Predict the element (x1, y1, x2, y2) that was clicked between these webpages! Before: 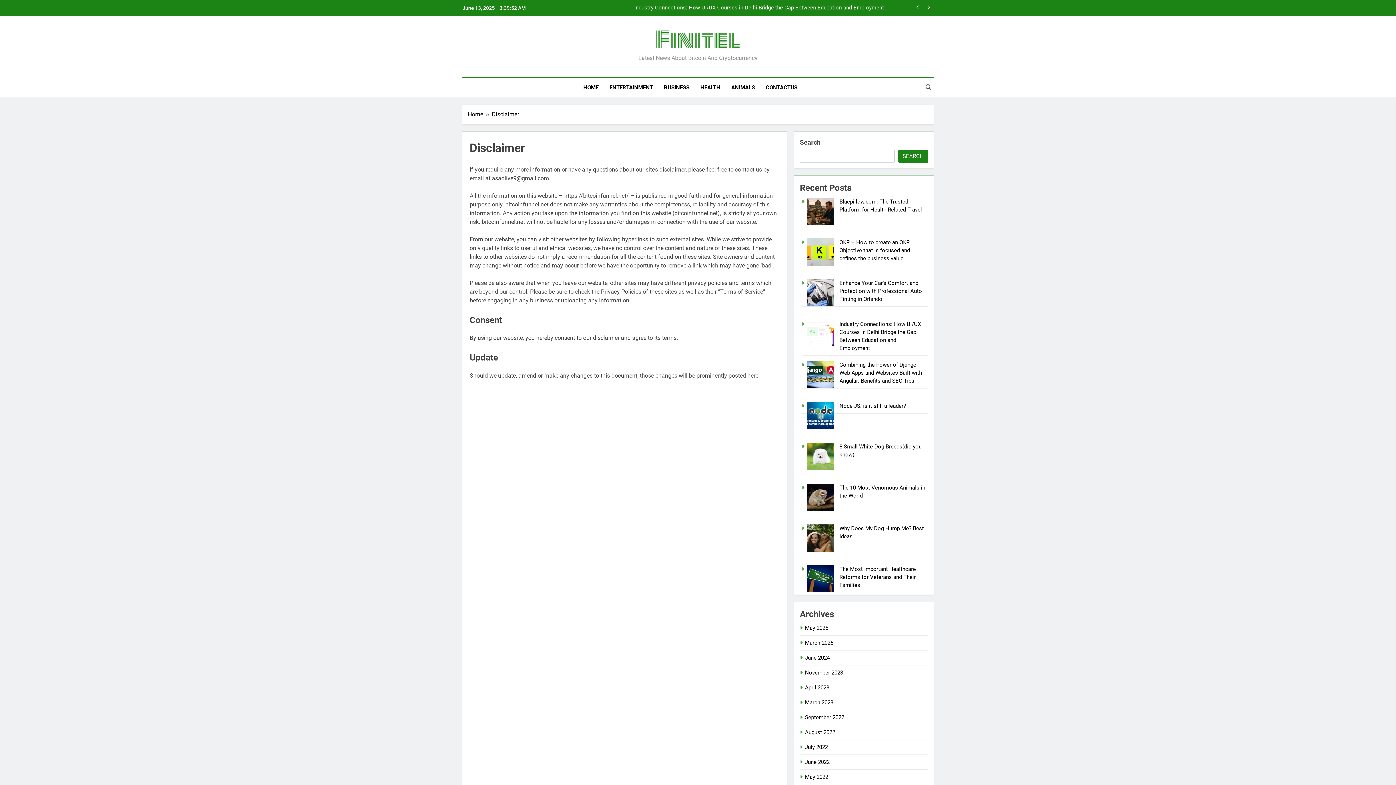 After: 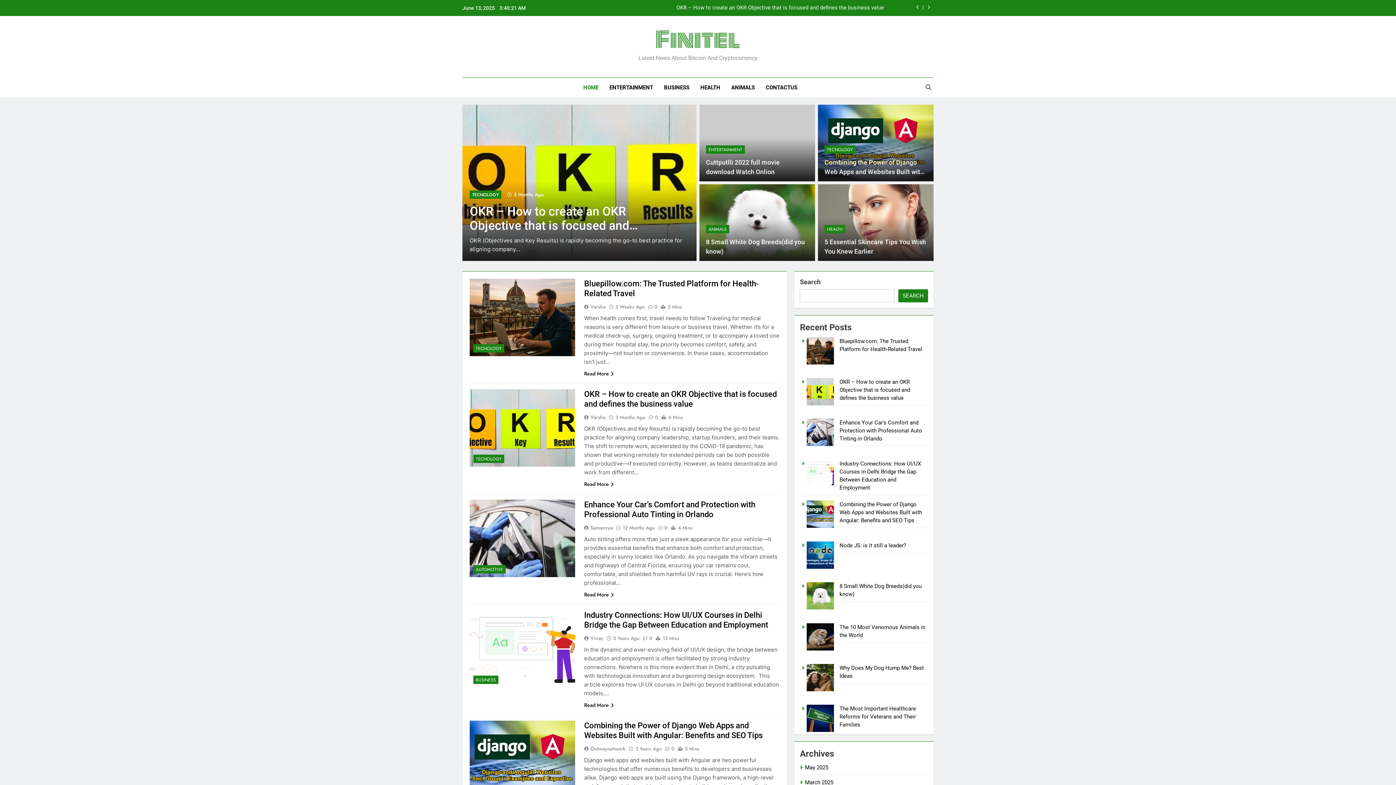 Action: bbox: (805, 684, 829, 691) label: April 2023